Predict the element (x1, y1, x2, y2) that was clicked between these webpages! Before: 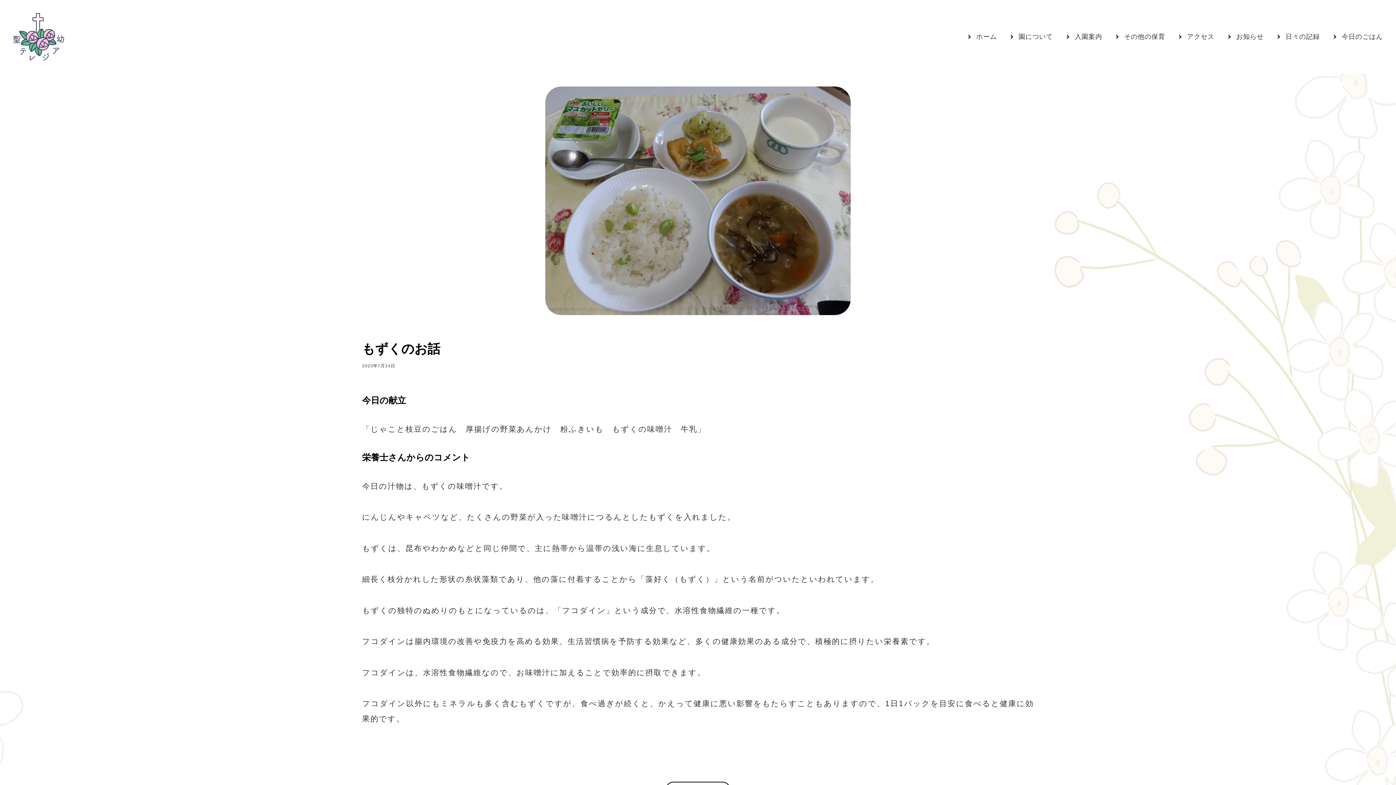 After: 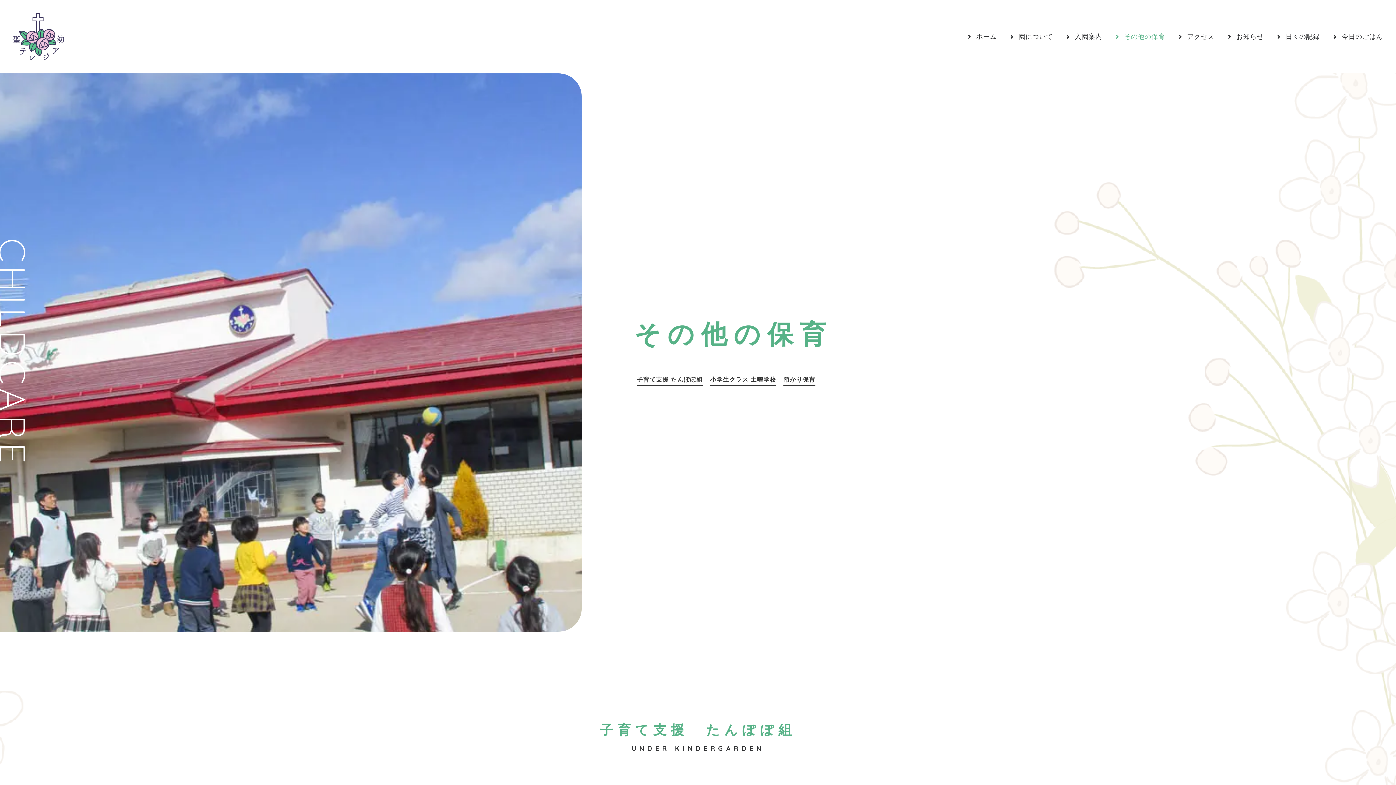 Action: label: その他の保育 bbox: (1109, 0, 1170, 73)